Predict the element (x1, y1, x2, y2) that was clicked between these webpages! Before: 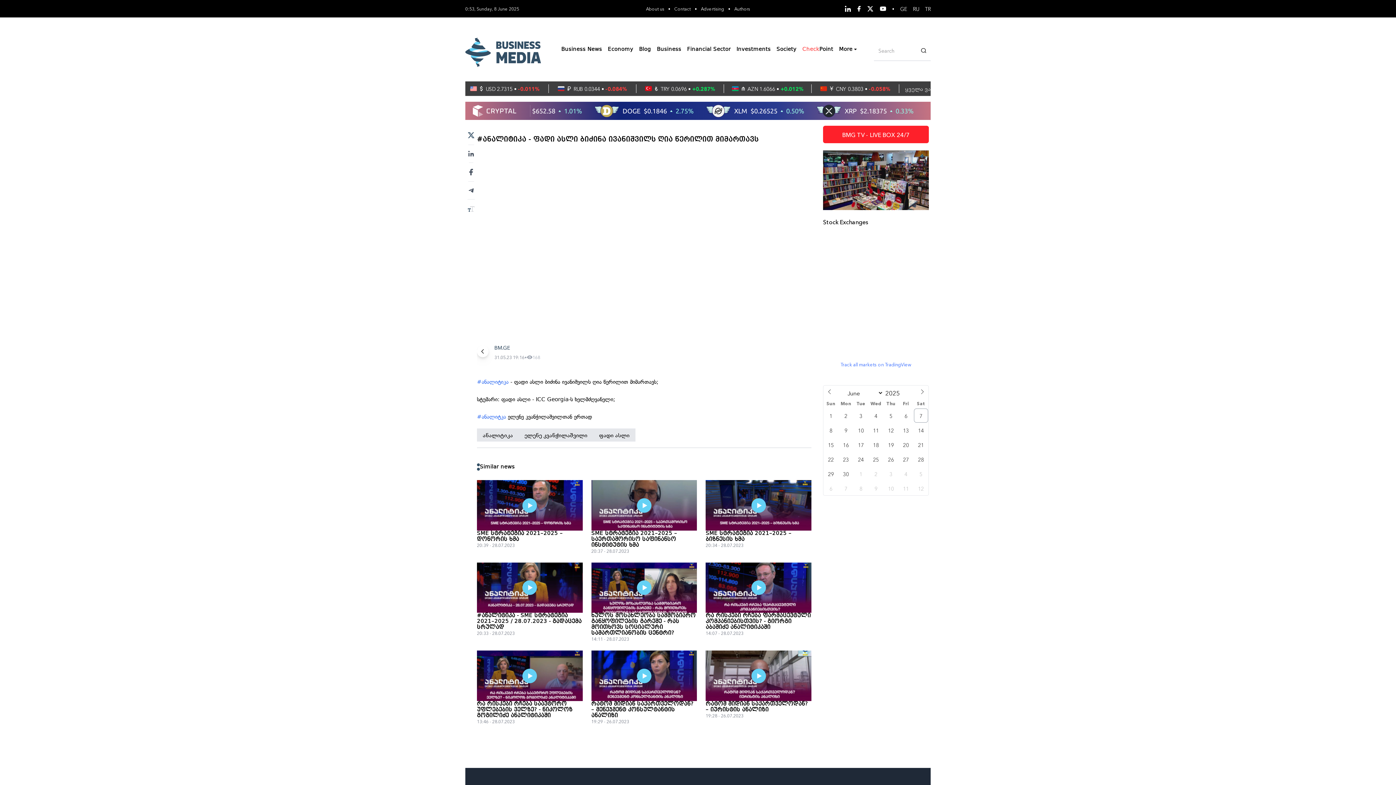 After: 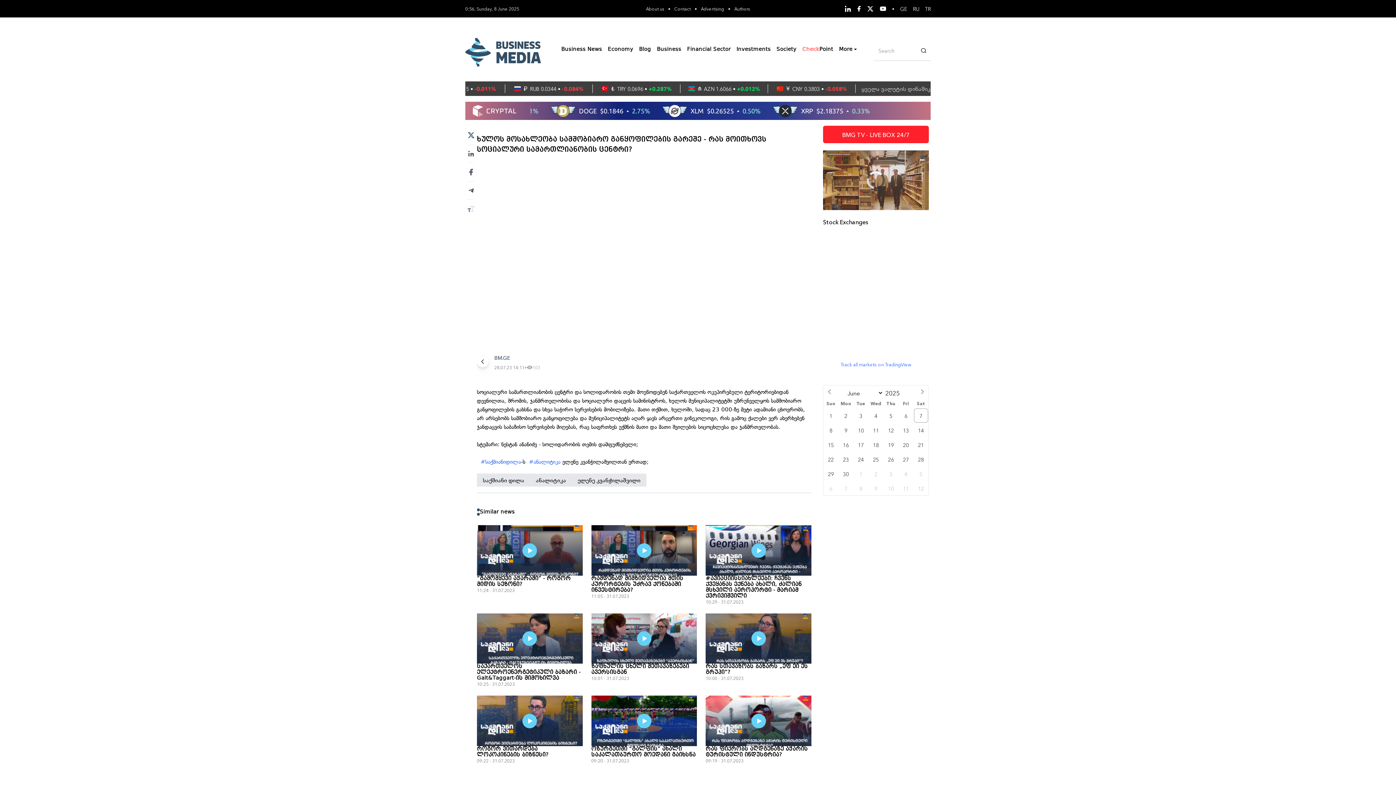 Action: label: ხულოს მოსახლეობა სამშობიარო განყოფილების გარეშე - რას მოითხოვს სოციალური სამართლიანობის ცენტრი? bbox: (591, 613, 697, 636)